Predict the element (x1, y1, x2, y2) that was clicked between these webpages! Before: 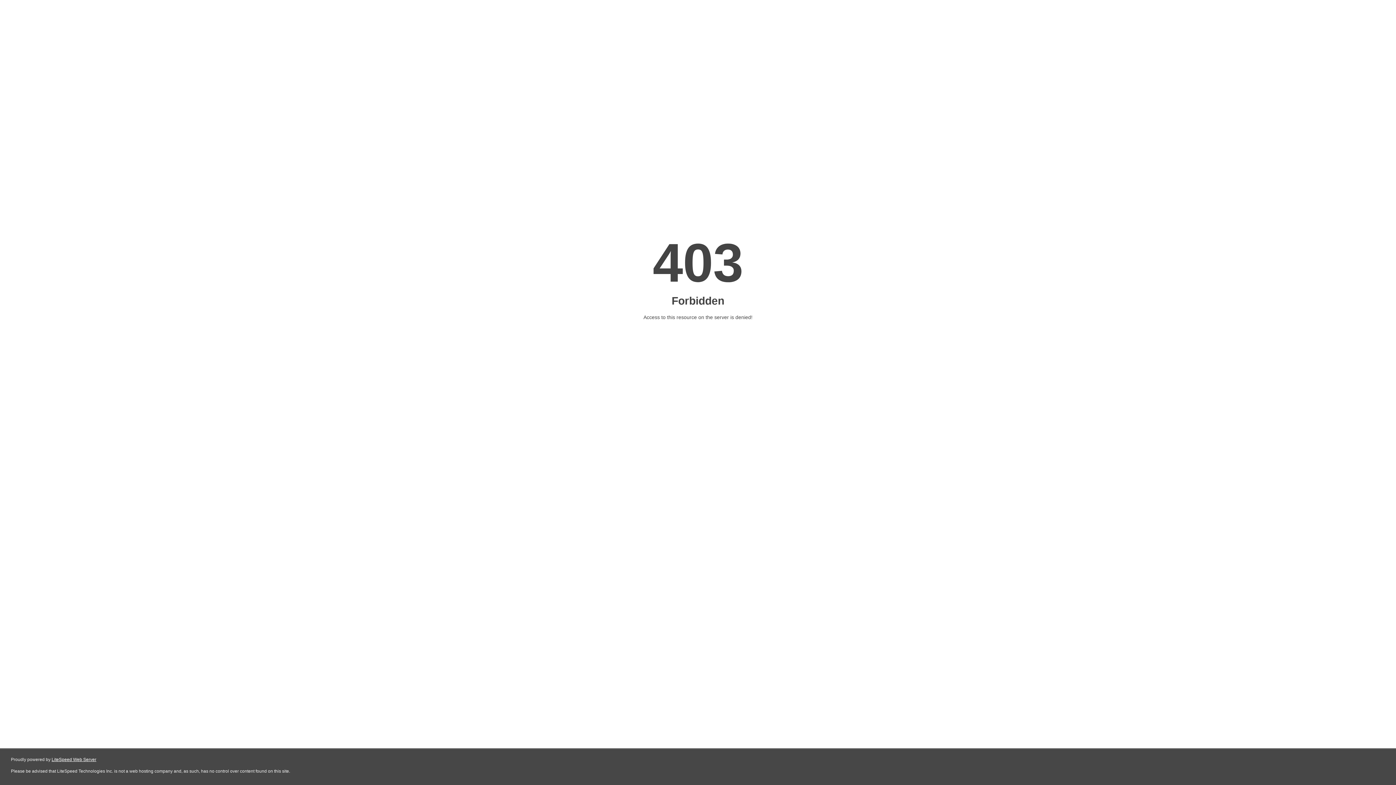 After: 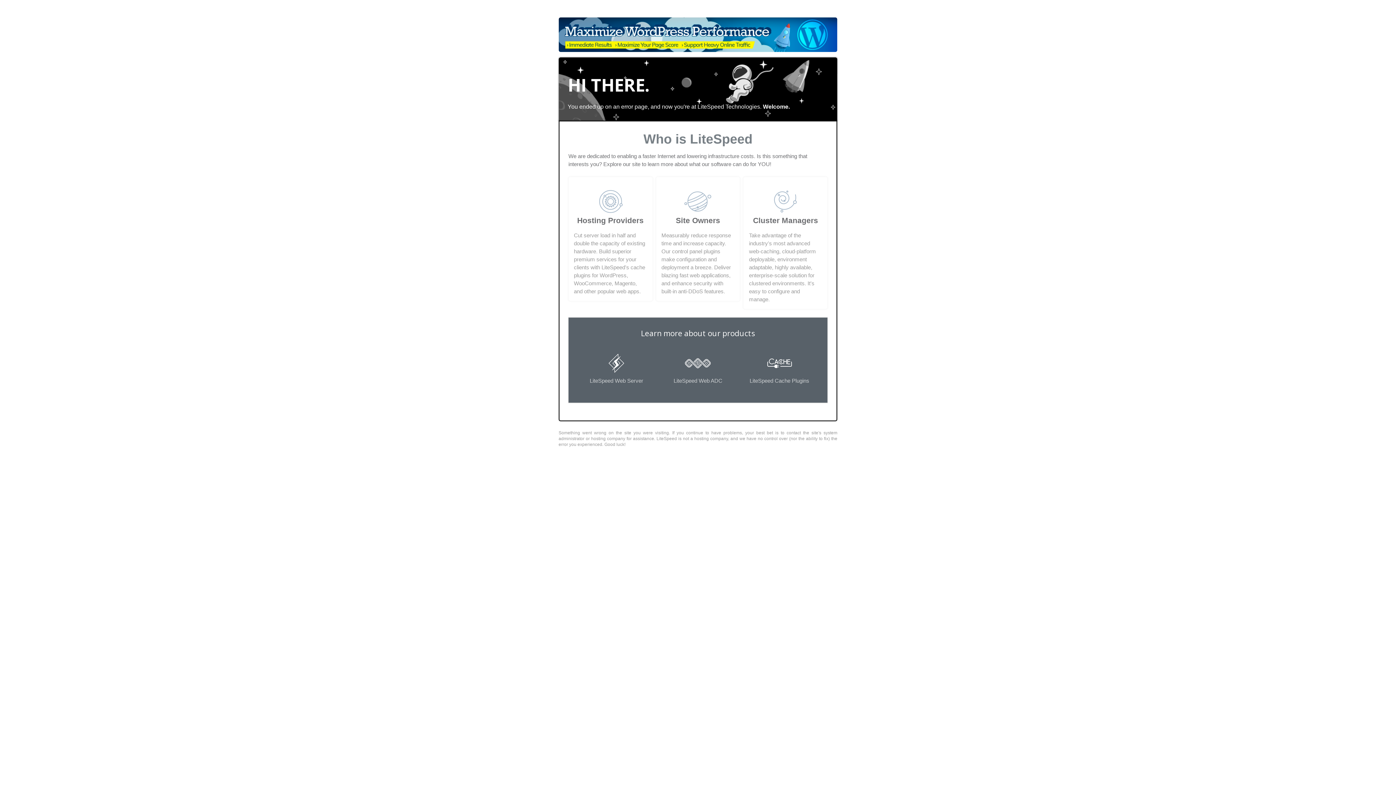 Action: label: LiteSpeed Web Server bbox: (51, 757, 96, 762)